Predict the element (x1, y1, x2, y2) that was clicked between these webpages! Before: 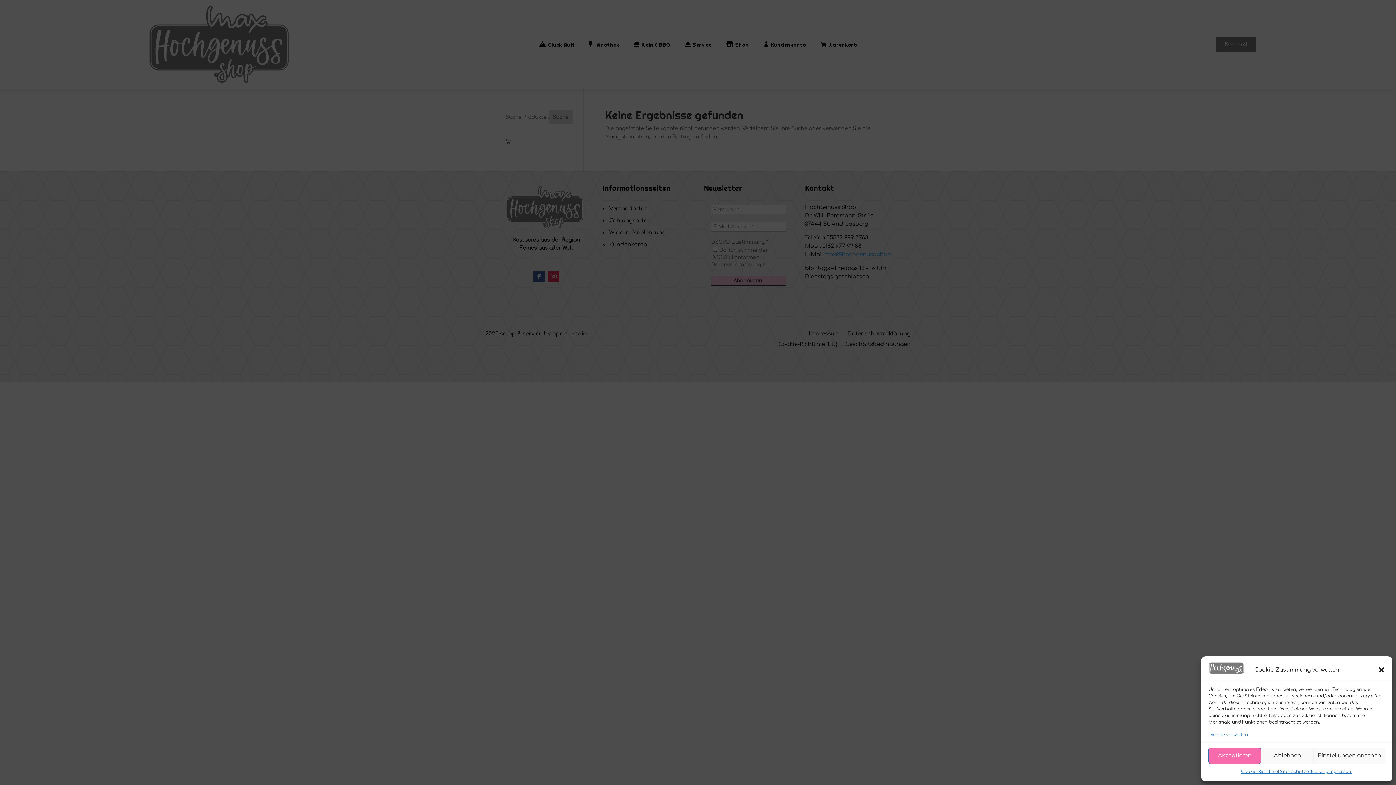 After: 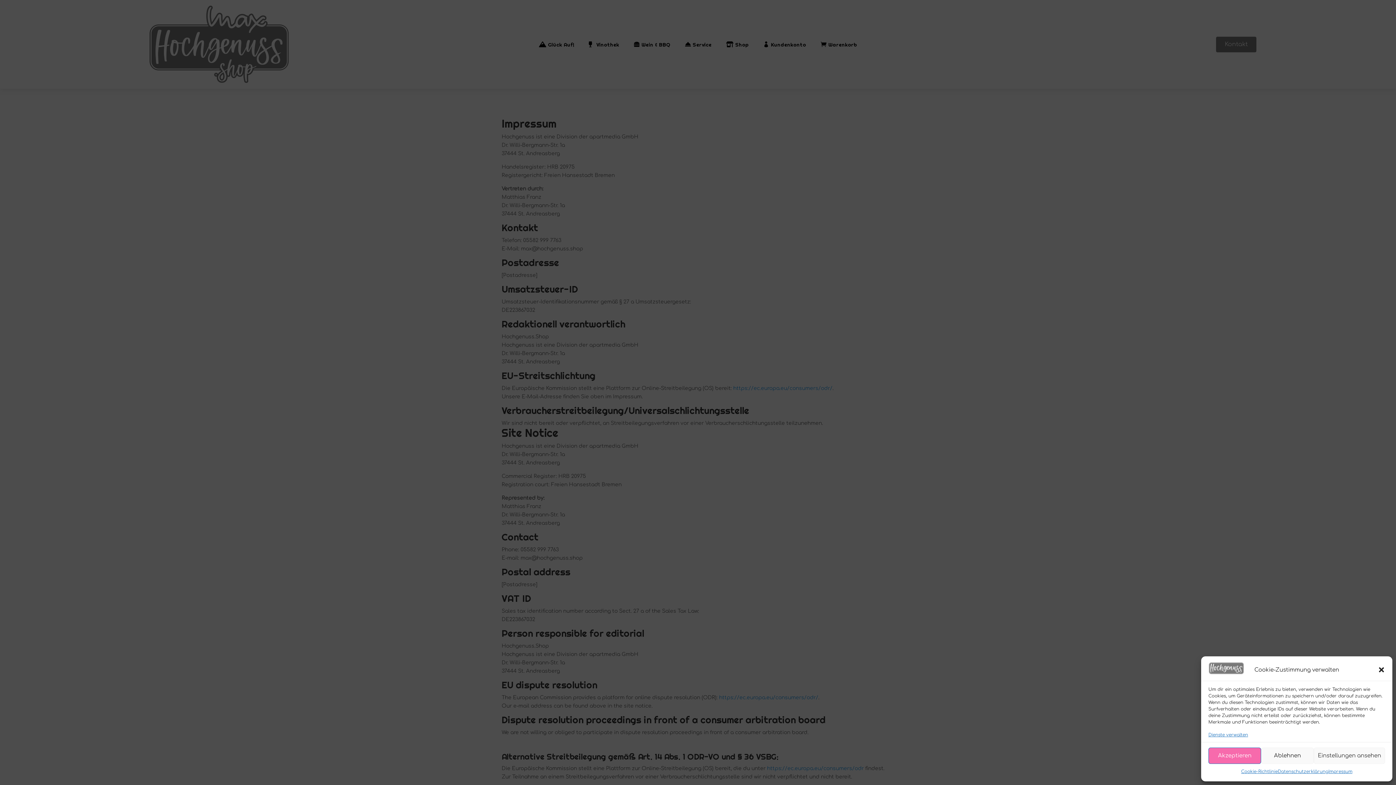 Action: label: Impressum bbox: (1328, 768, 1352, 776)